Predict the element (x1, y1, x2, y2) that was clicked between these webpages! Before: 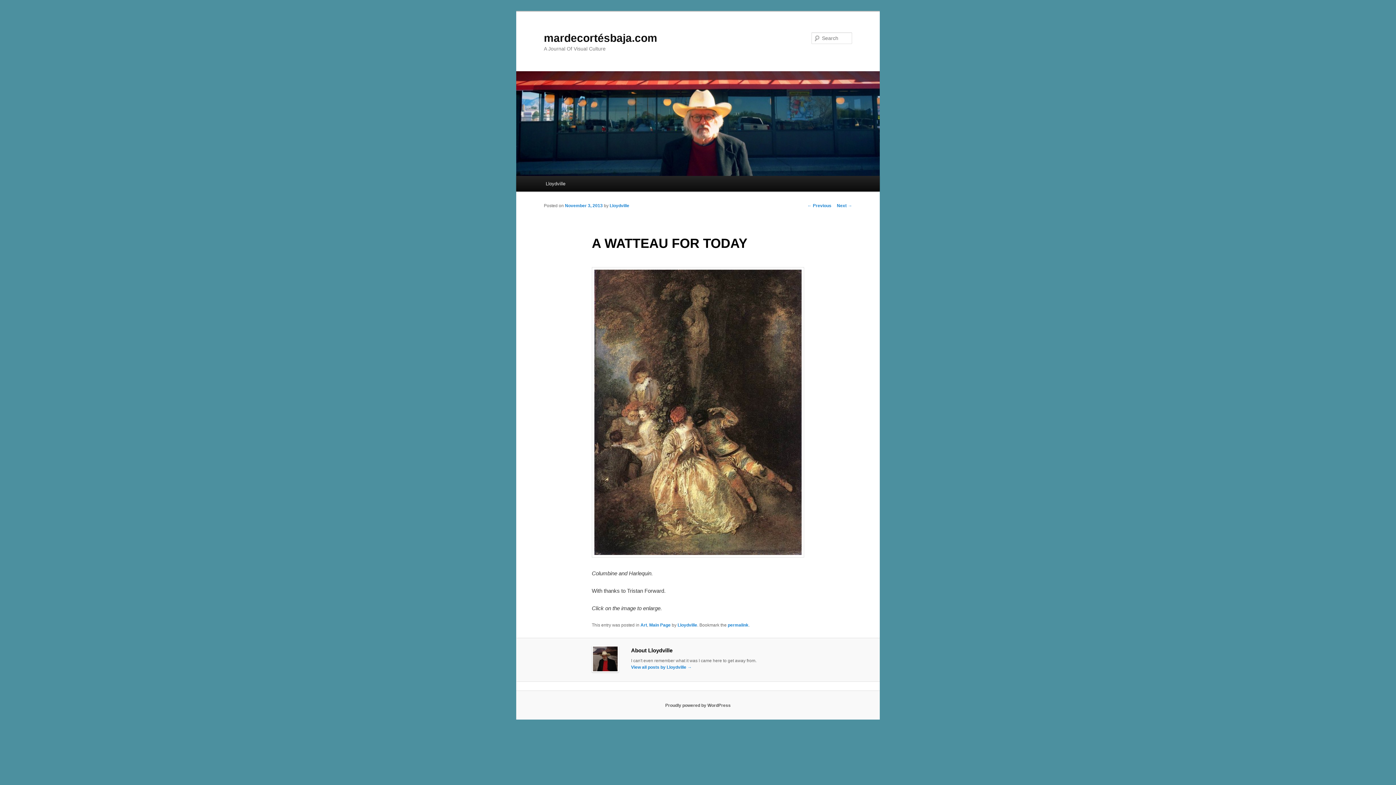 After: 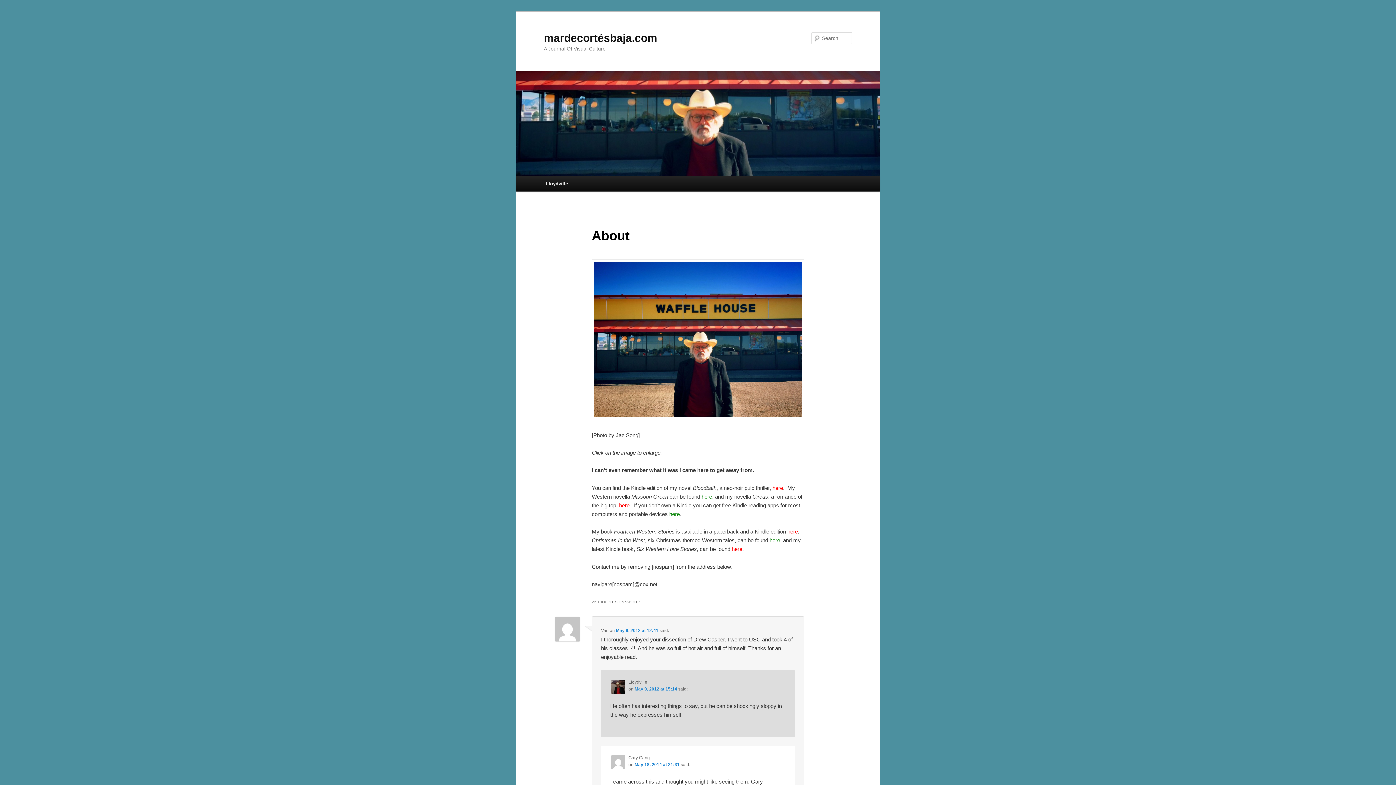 Action: label: Lloydville bbox: (540, 176, 571, 191)